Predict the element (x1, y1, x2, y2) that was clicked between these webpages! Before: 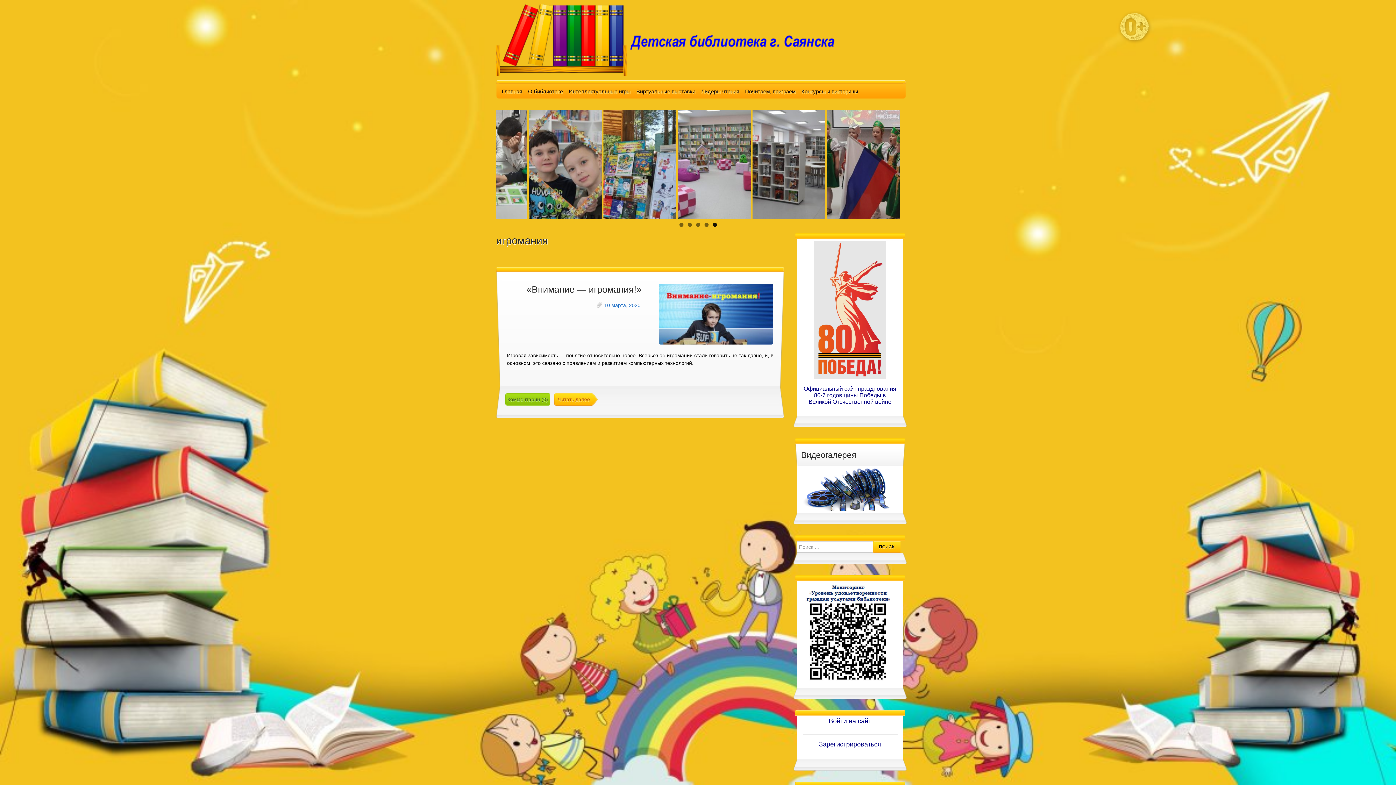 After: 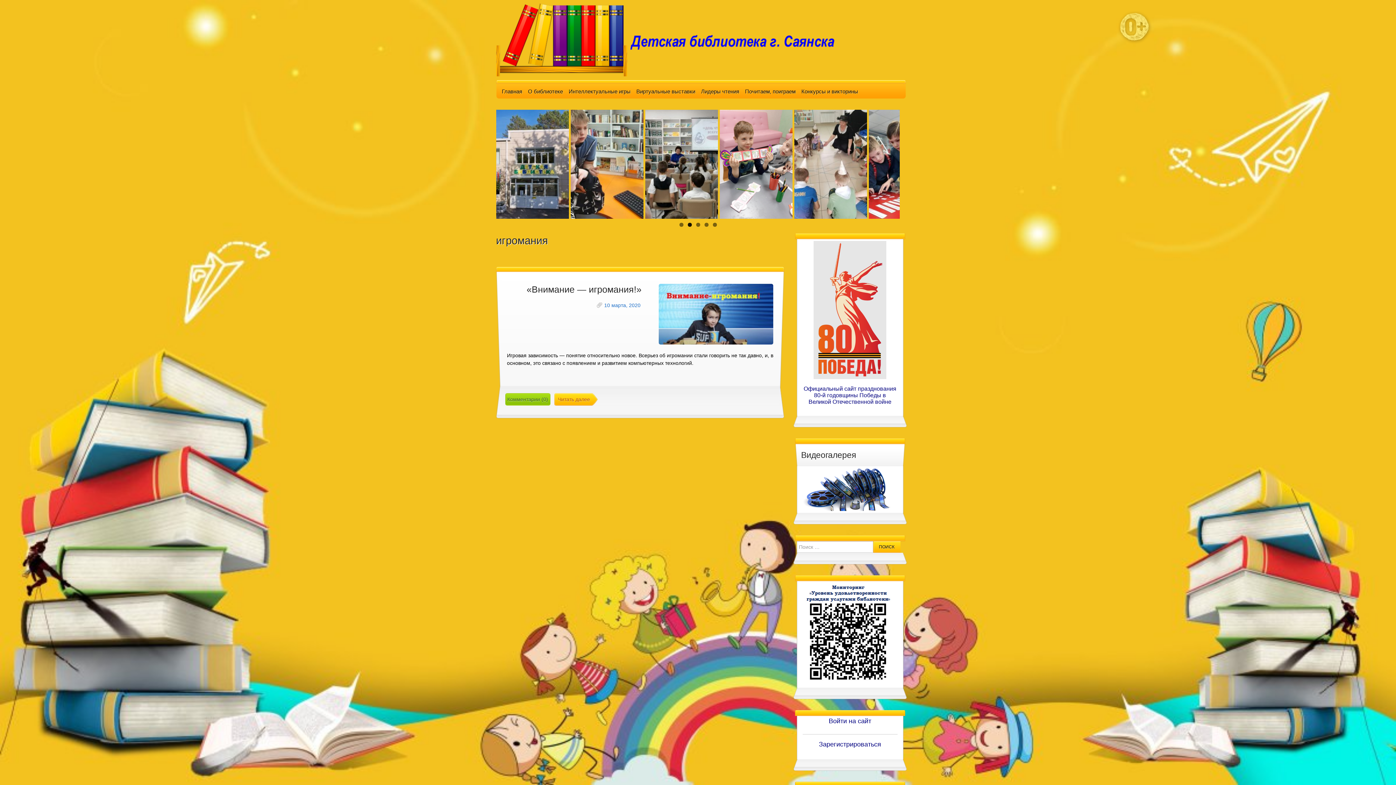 Action: bbox: (687, 222, 691, 226) label: 2